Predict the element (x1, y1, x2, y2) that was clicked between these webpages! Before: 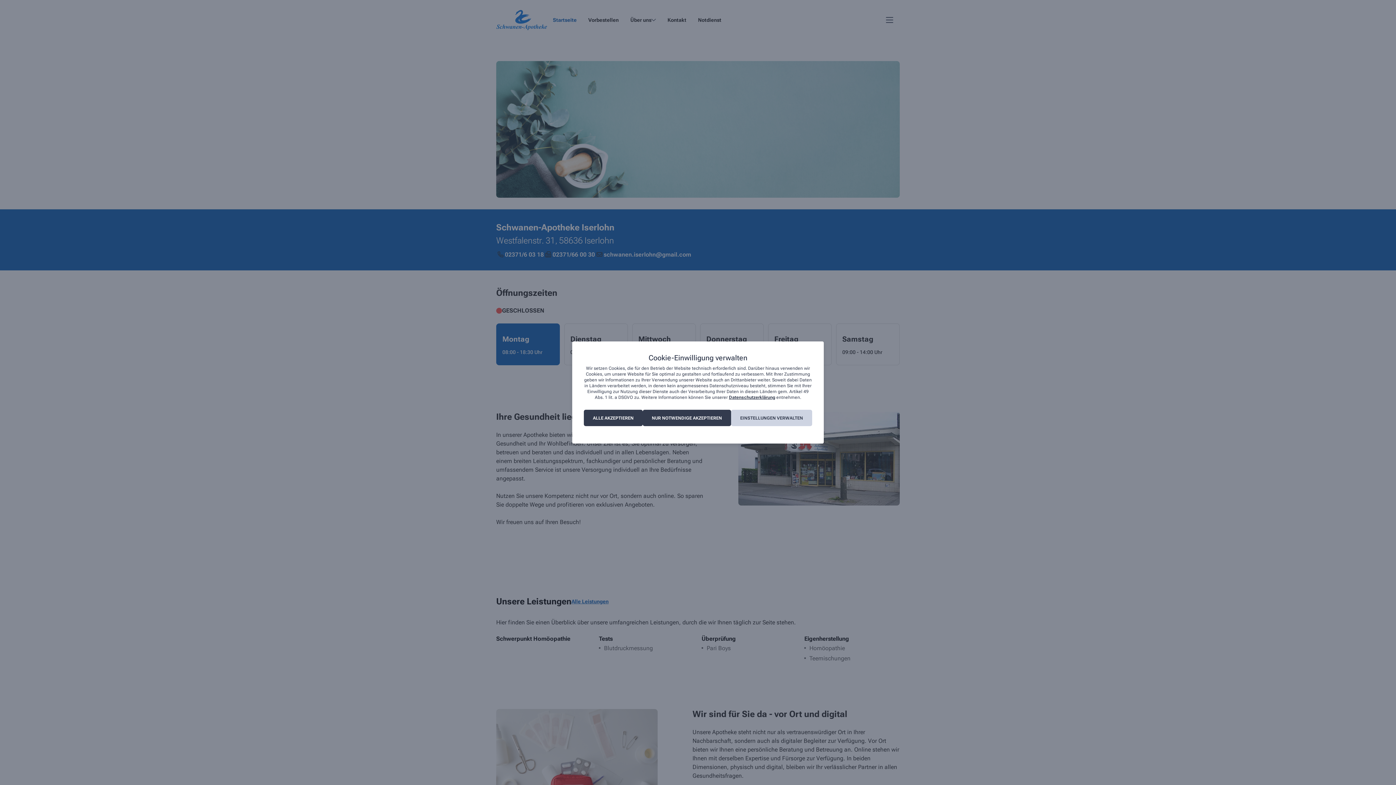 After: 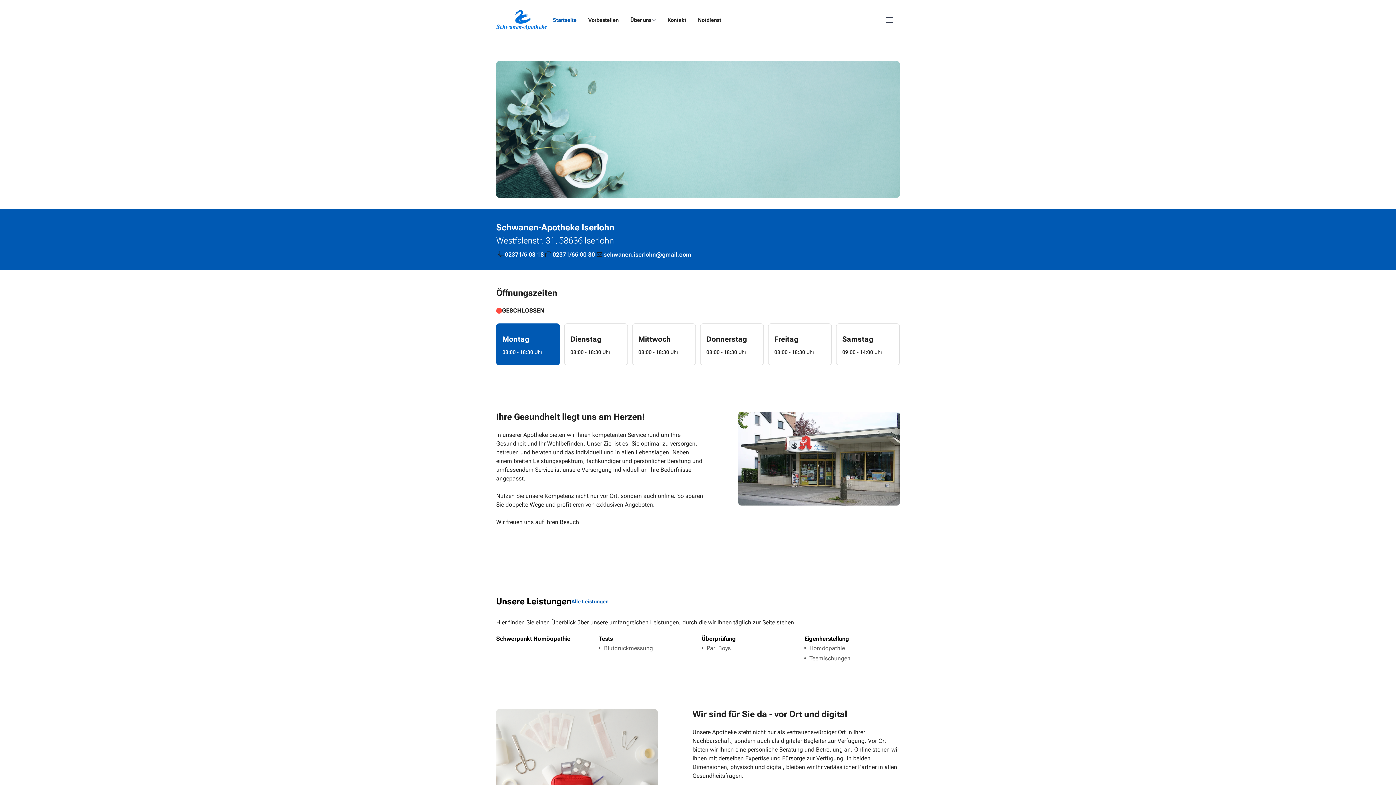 Action: label: NUR NOTWENDIGE AKZEPTIEREN bbox: (642, 410, 731, 426)